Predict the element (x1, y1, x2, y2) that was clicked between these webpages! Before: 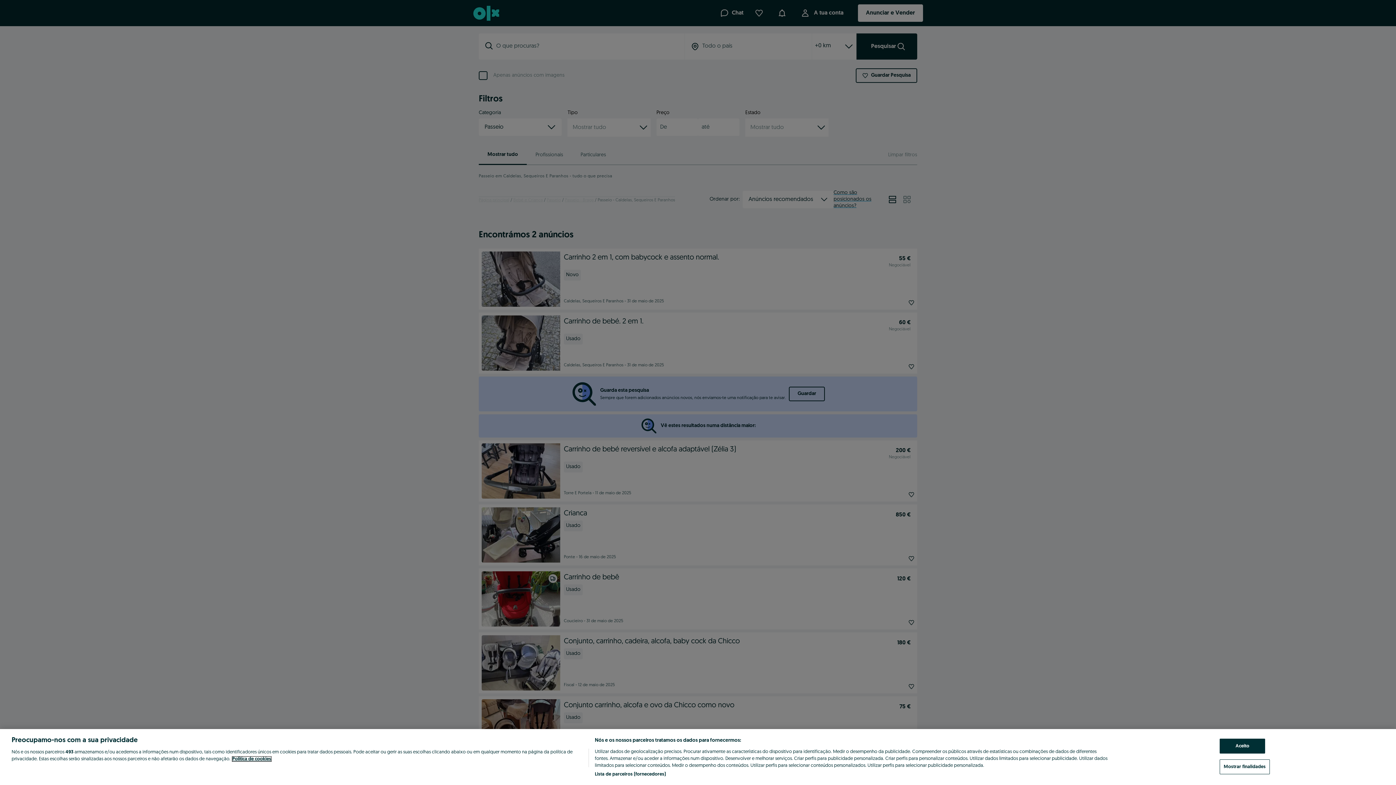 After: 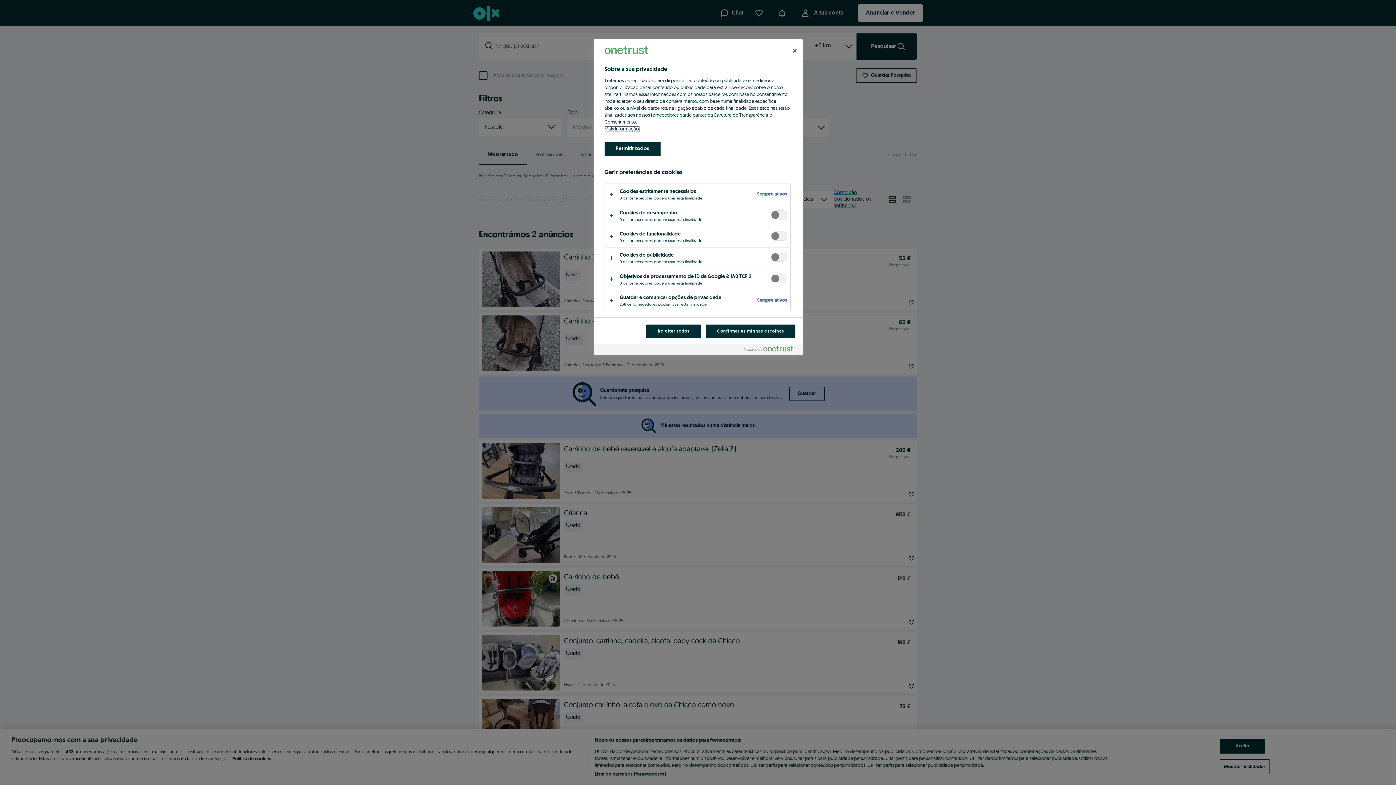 Action: bbox: (1220, 759, 1270, 774) label: Mostrar finalidades